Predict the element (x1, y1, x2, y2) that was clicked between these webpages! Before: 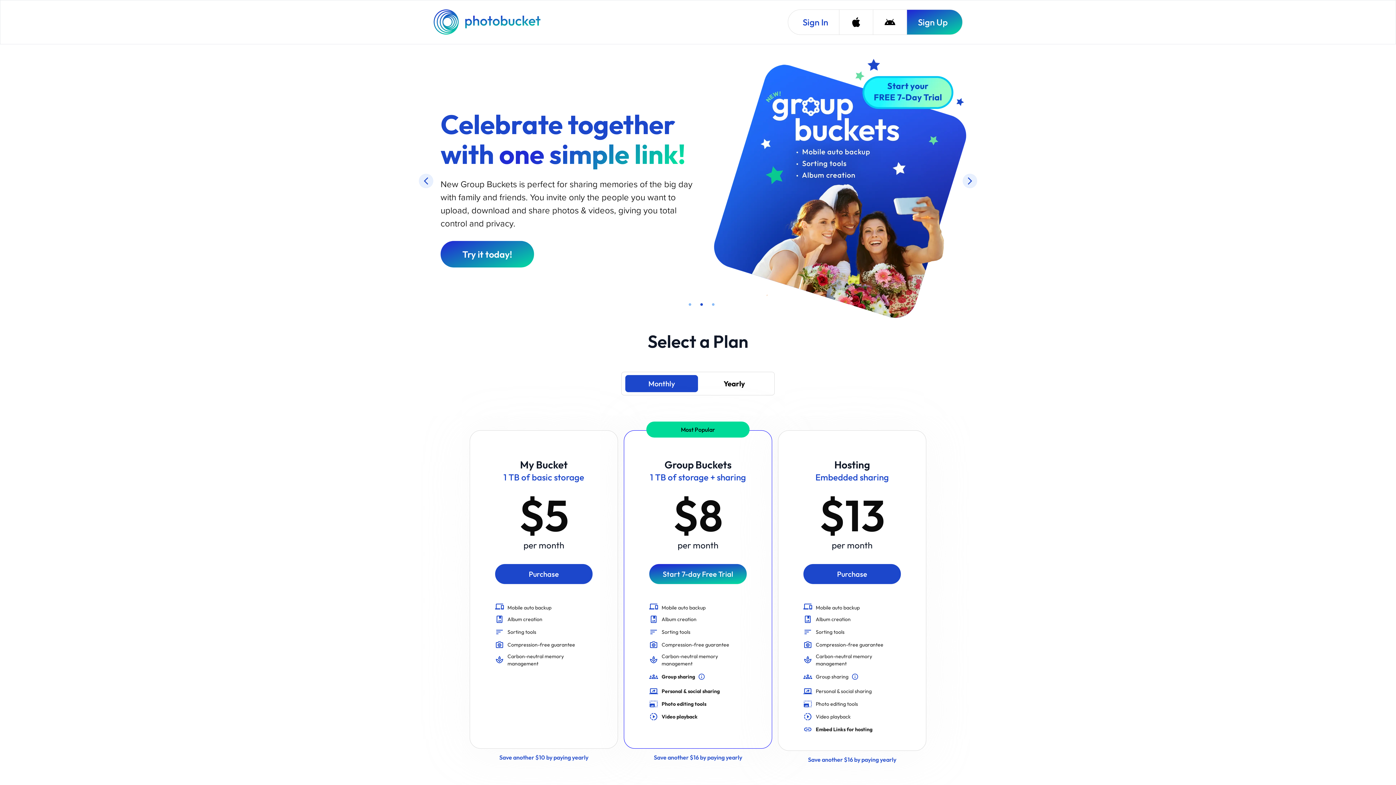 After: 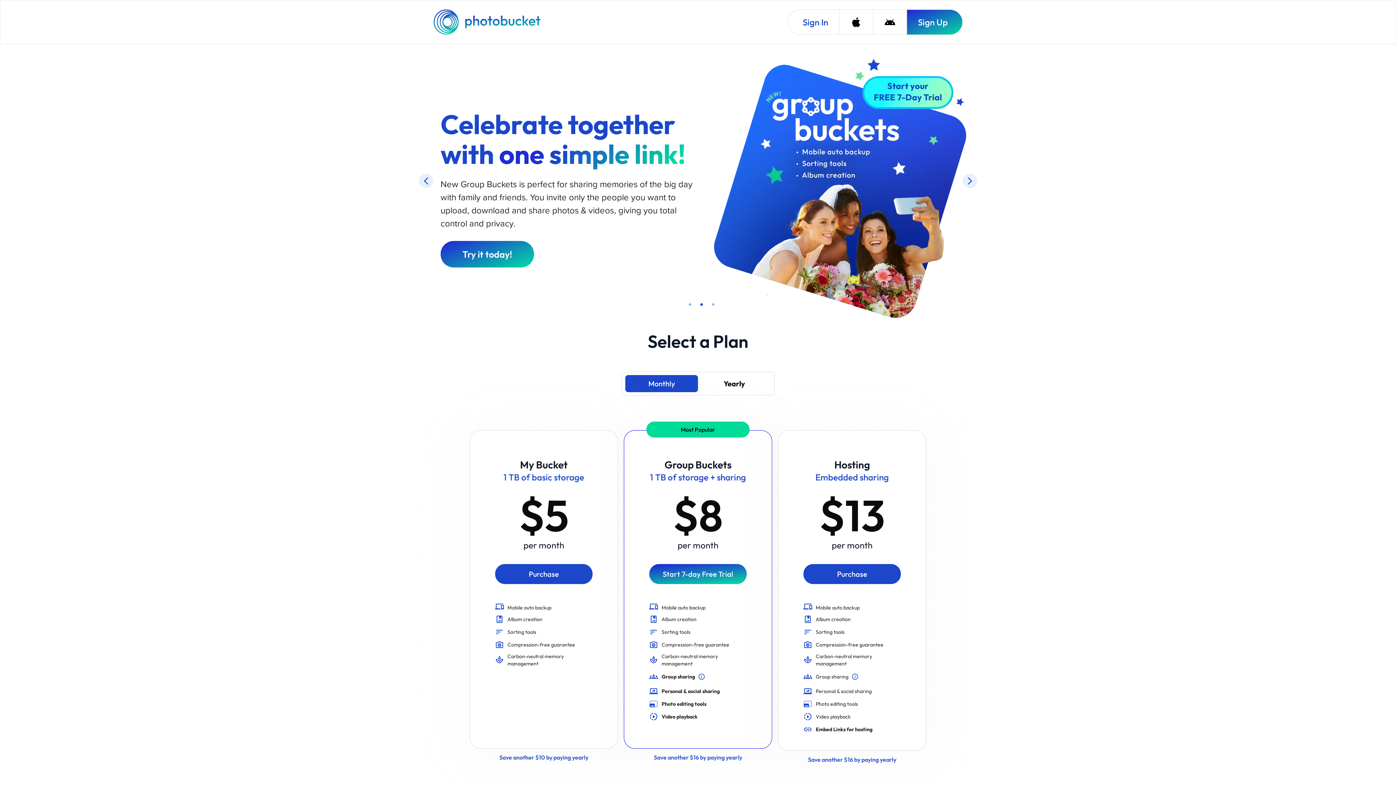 Action: bbox: (433, 9, 542, 34) label: Photobucket Homepage